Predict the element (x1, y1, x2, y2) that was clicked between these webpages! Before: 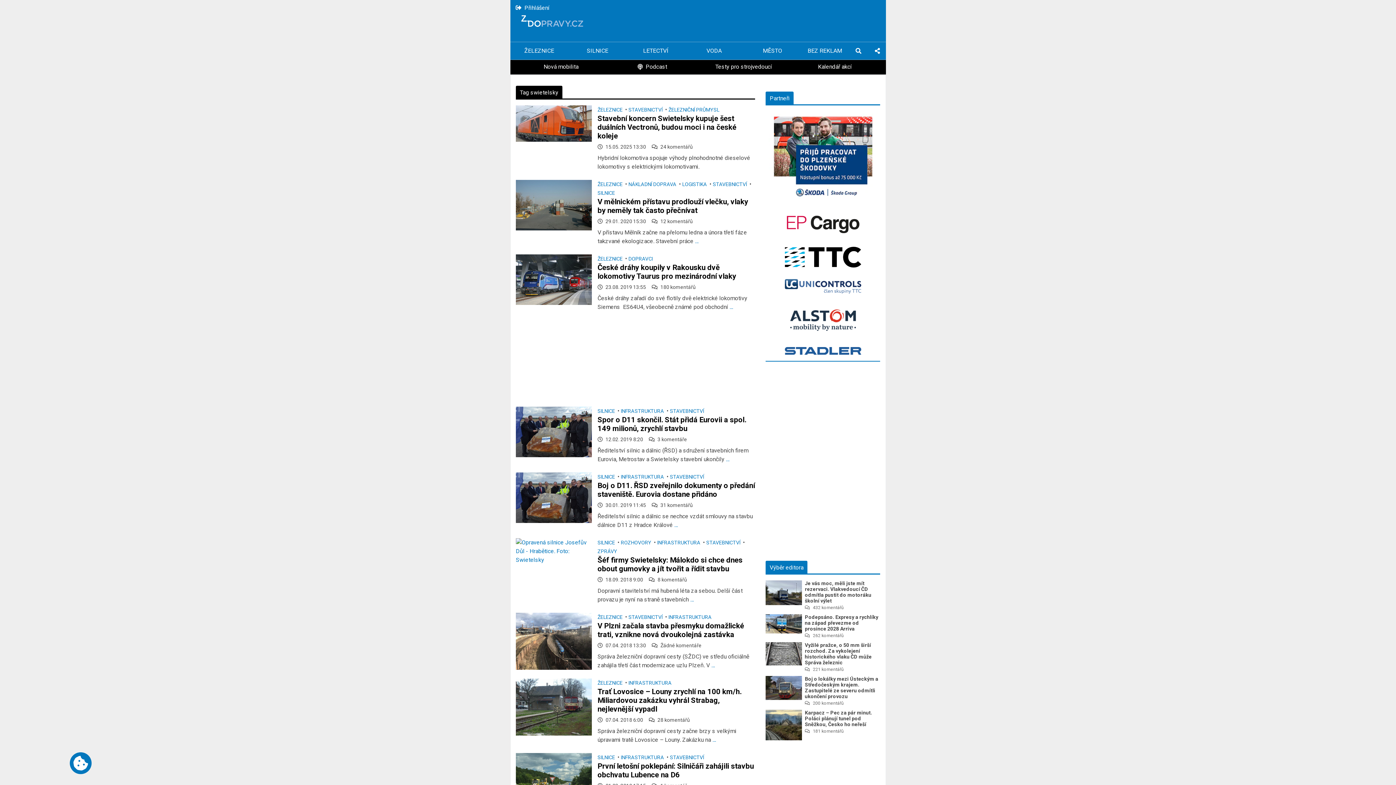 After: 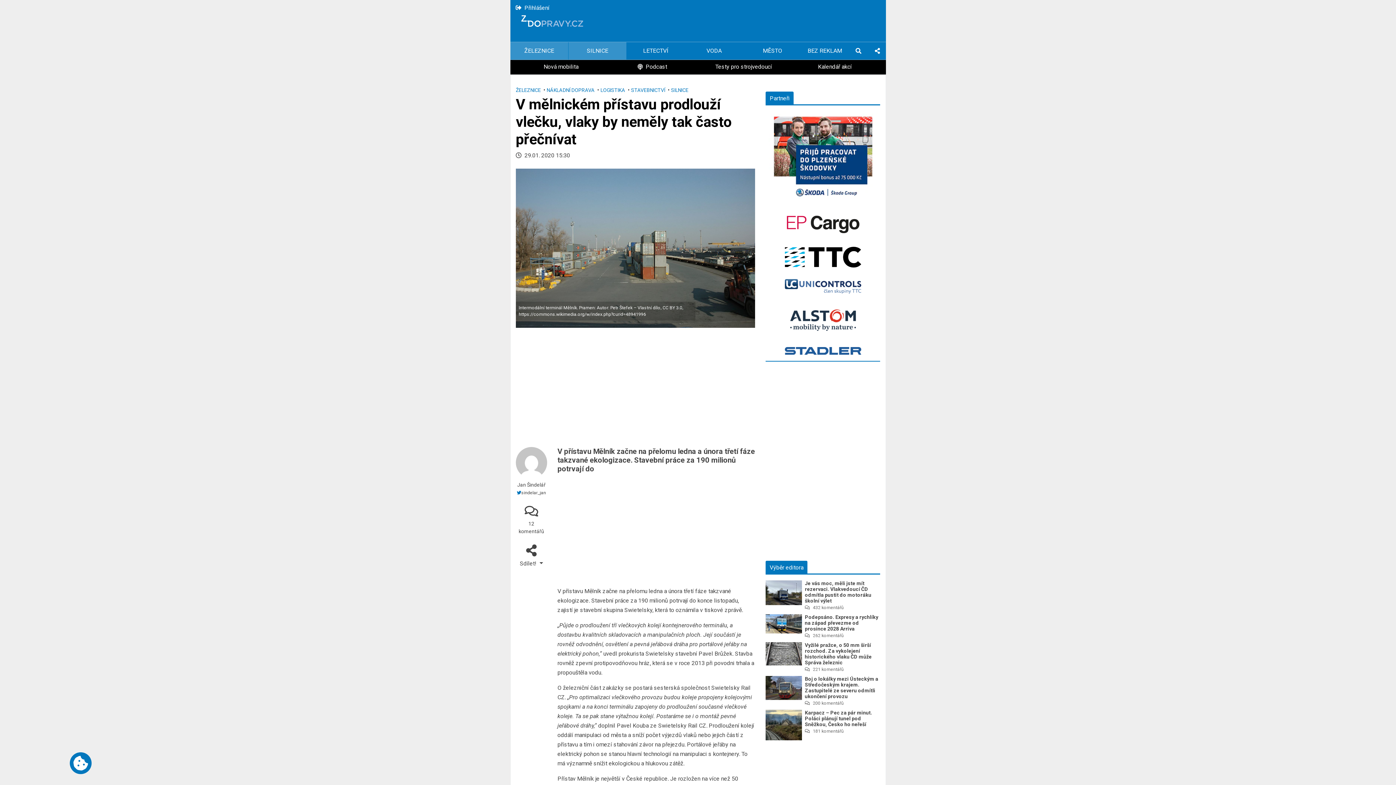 Action: label: V mělnickém přístavu prodlouží vlečku, vlaky by neměly tak často přečnívat bbox: (597, 197, 748, 214)